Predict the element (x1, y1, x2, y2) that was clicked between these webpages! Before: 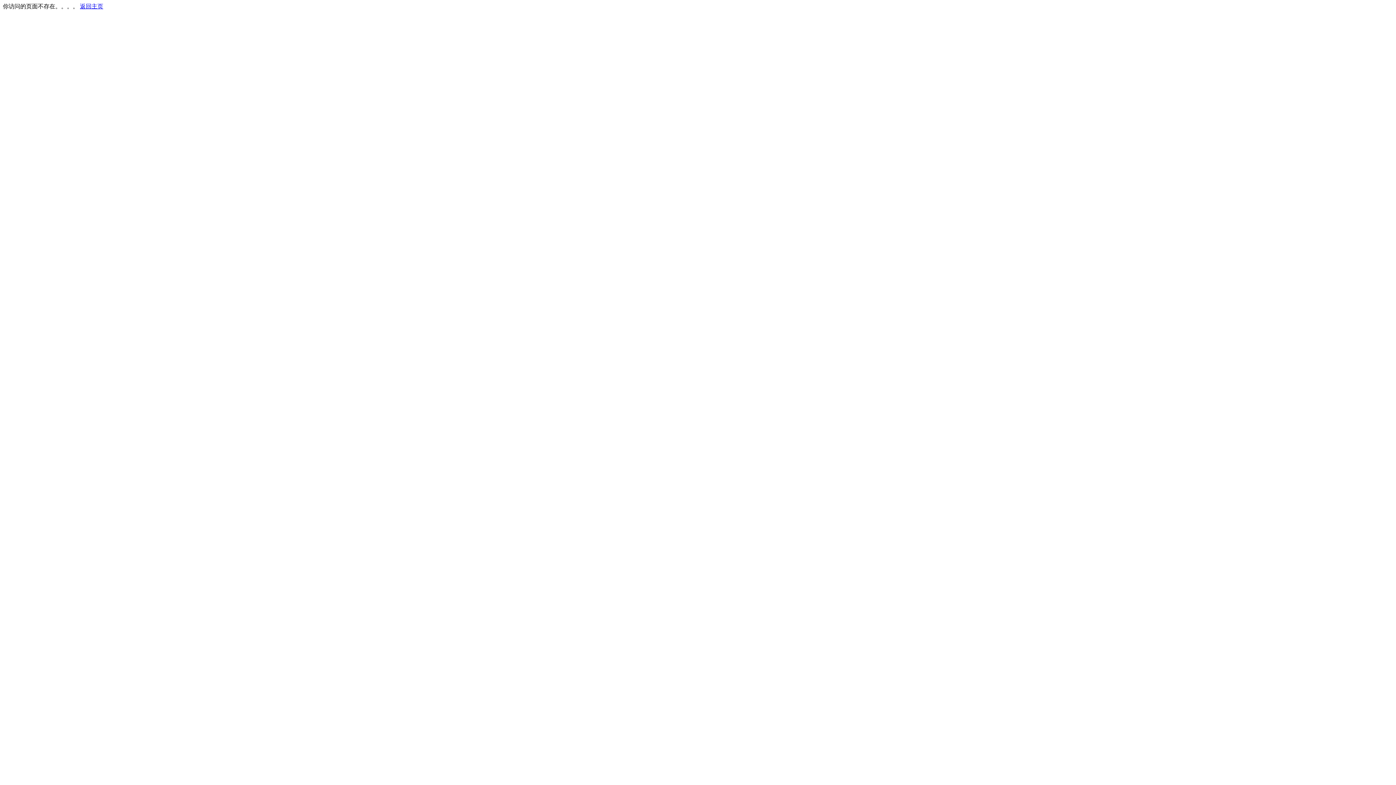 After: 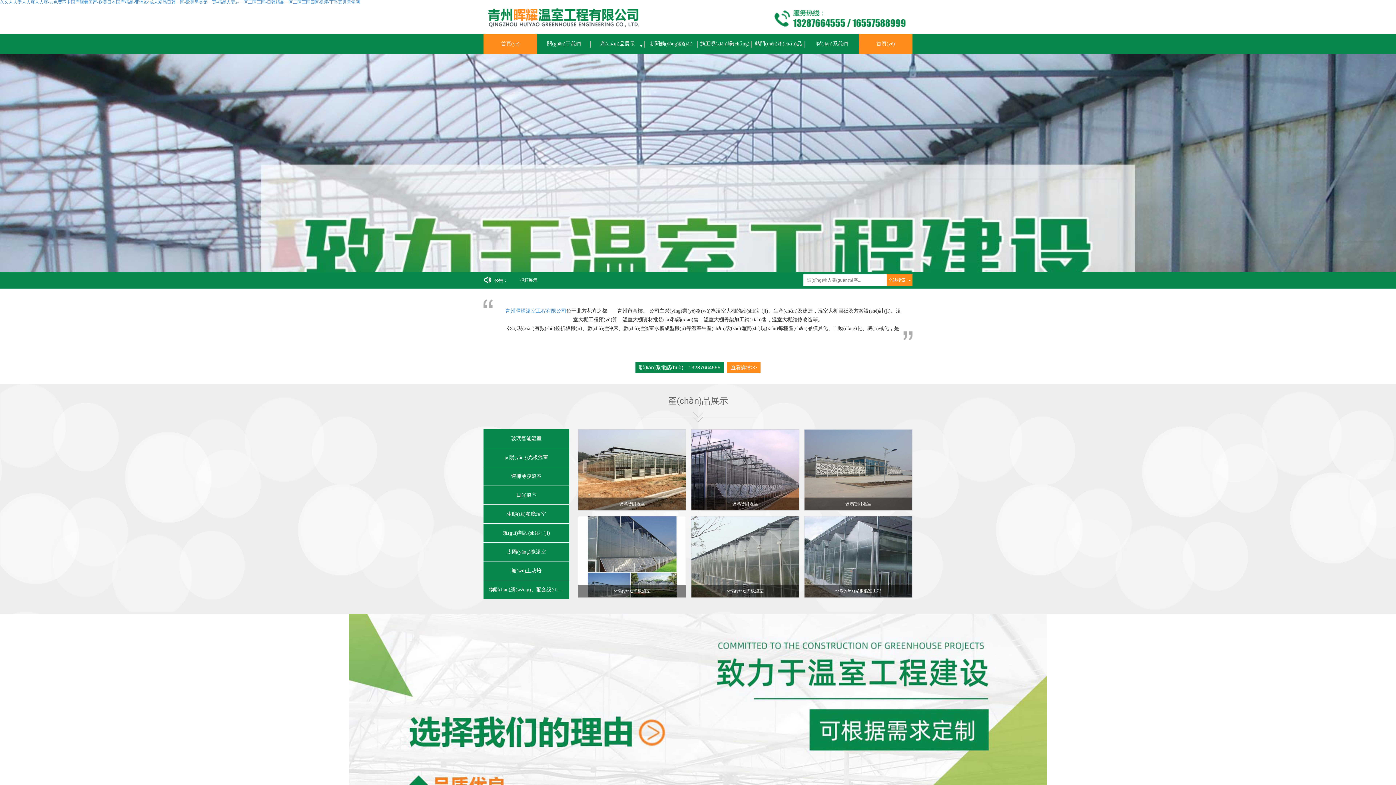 Action: bbox: (80, 3, 103, 9) label: 返回主页